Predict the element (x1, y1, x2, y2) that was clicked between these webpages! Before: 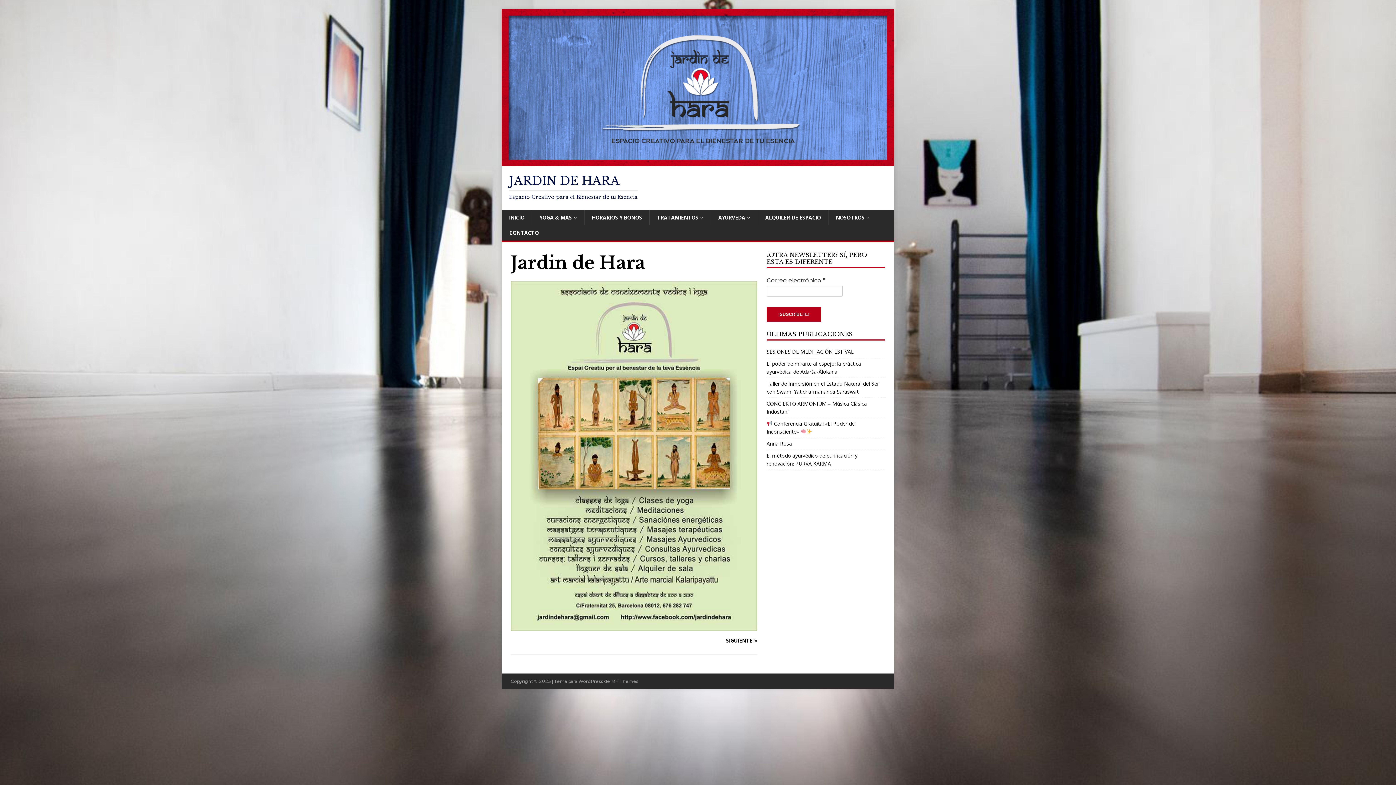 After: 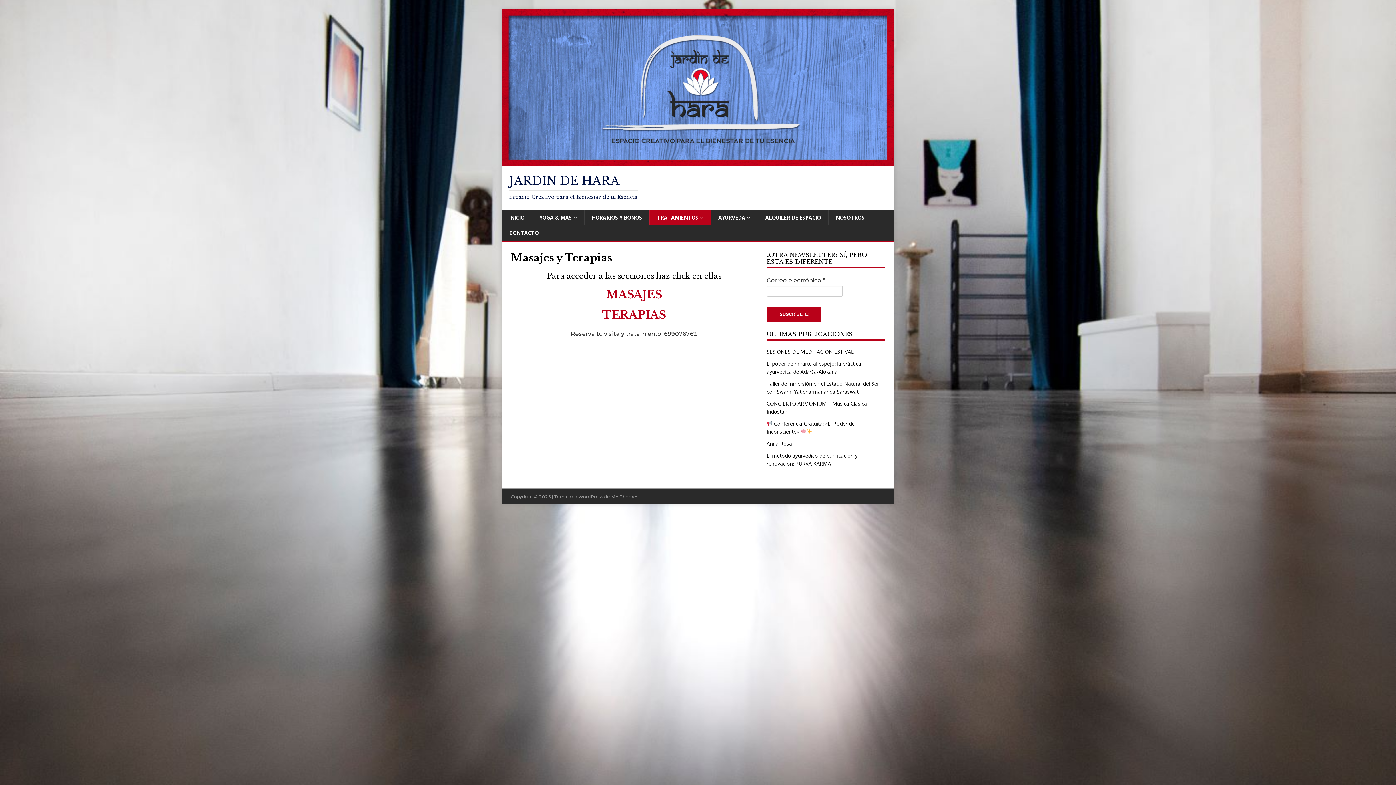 Action: bbox: (649, 210, 710, 225) label: TRATAMIENTOS